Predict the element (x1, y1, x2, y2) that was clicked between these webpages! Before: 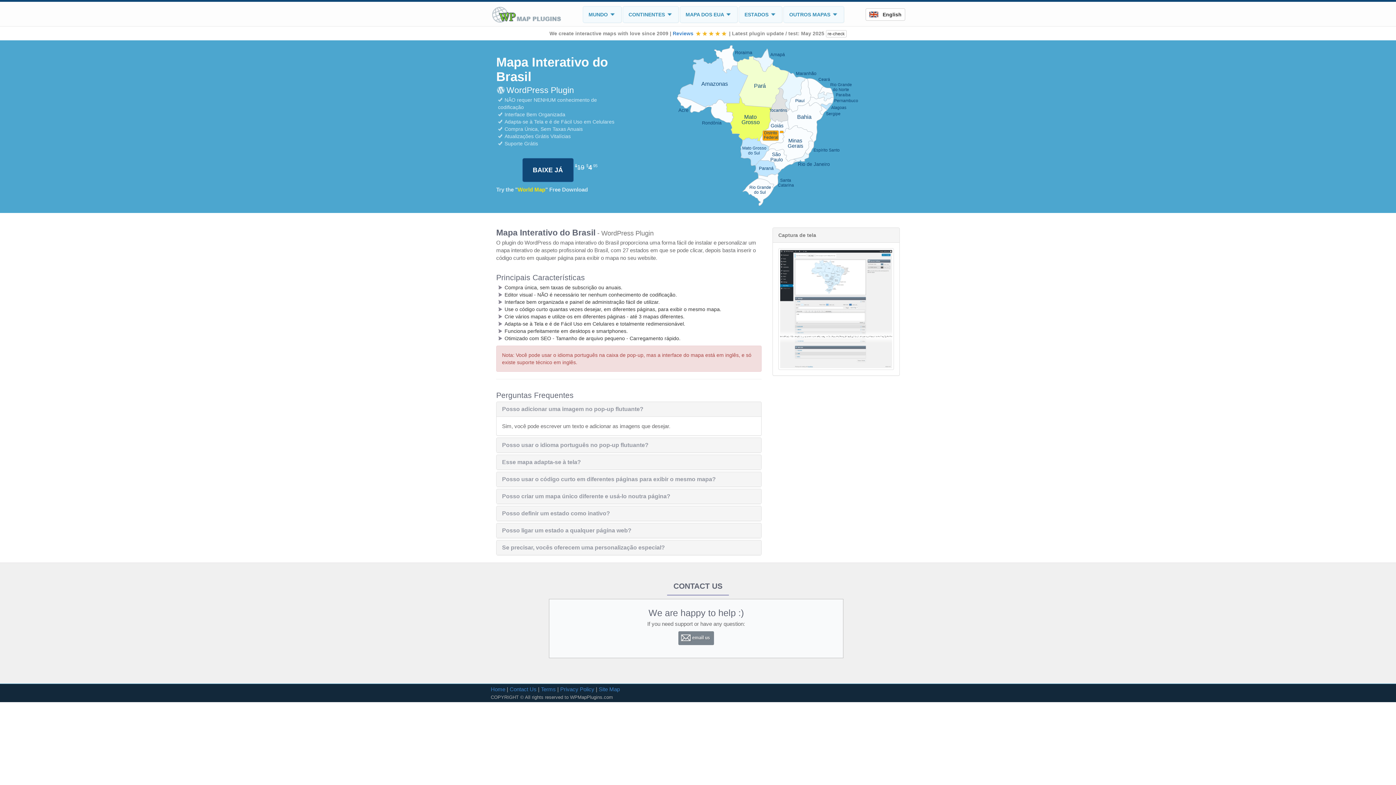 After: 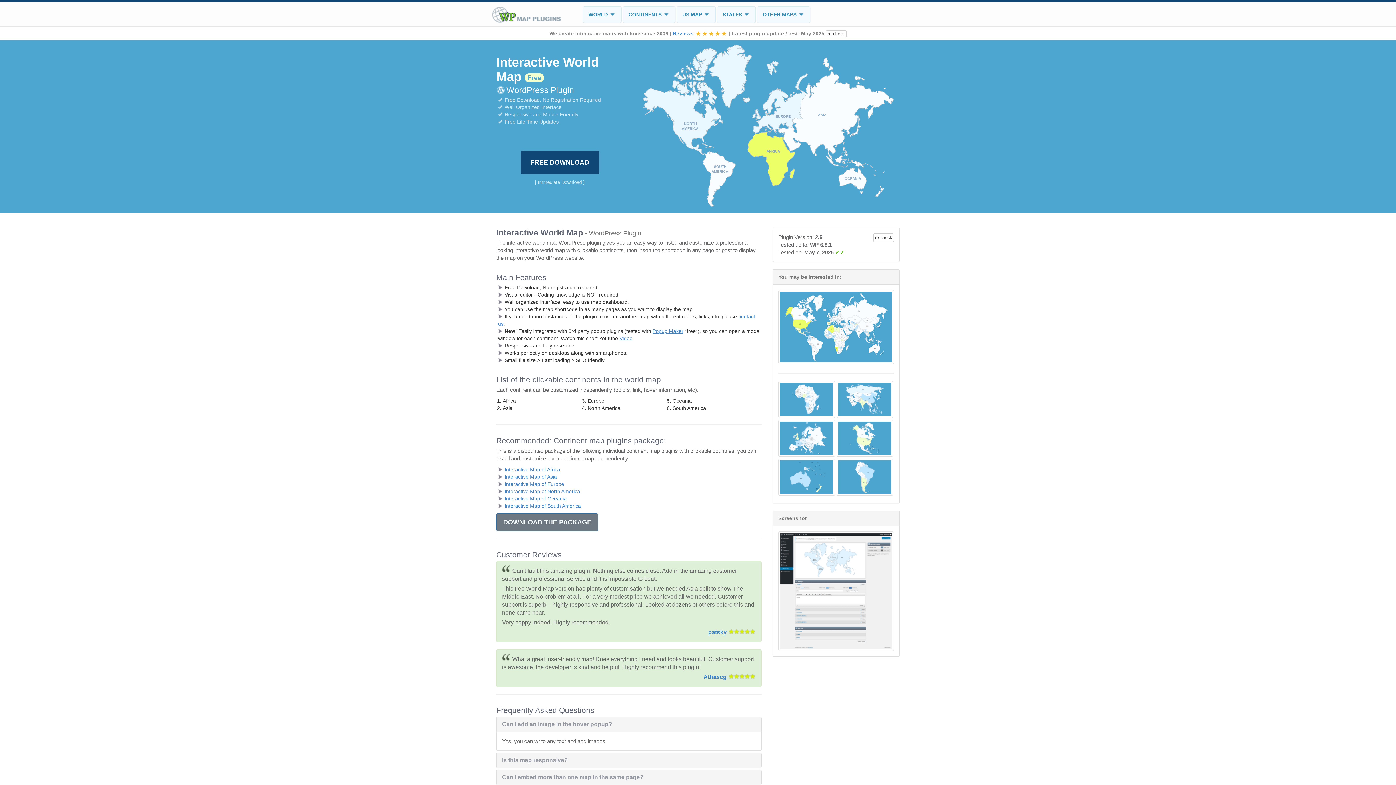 Action: bbox: (517, 186, 545, 192) label: World Map